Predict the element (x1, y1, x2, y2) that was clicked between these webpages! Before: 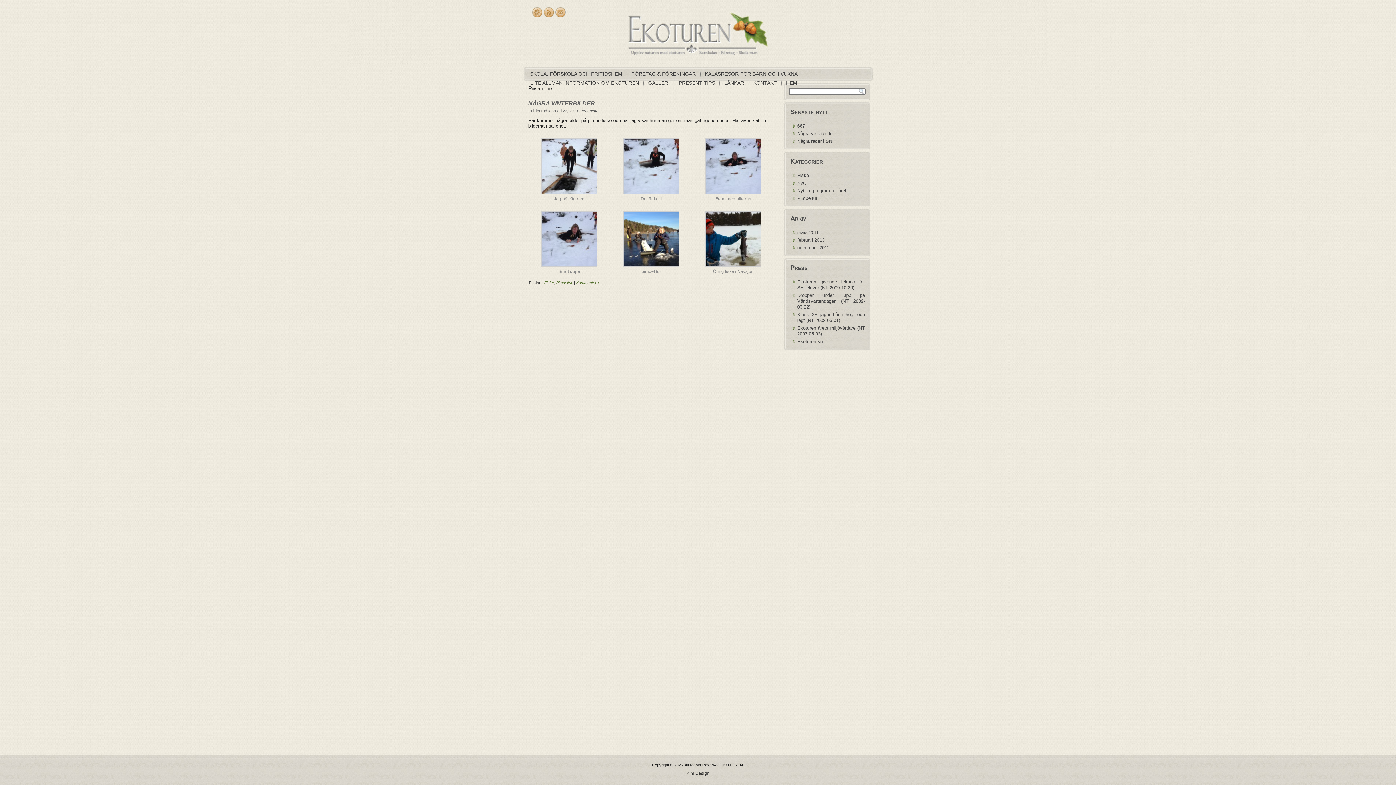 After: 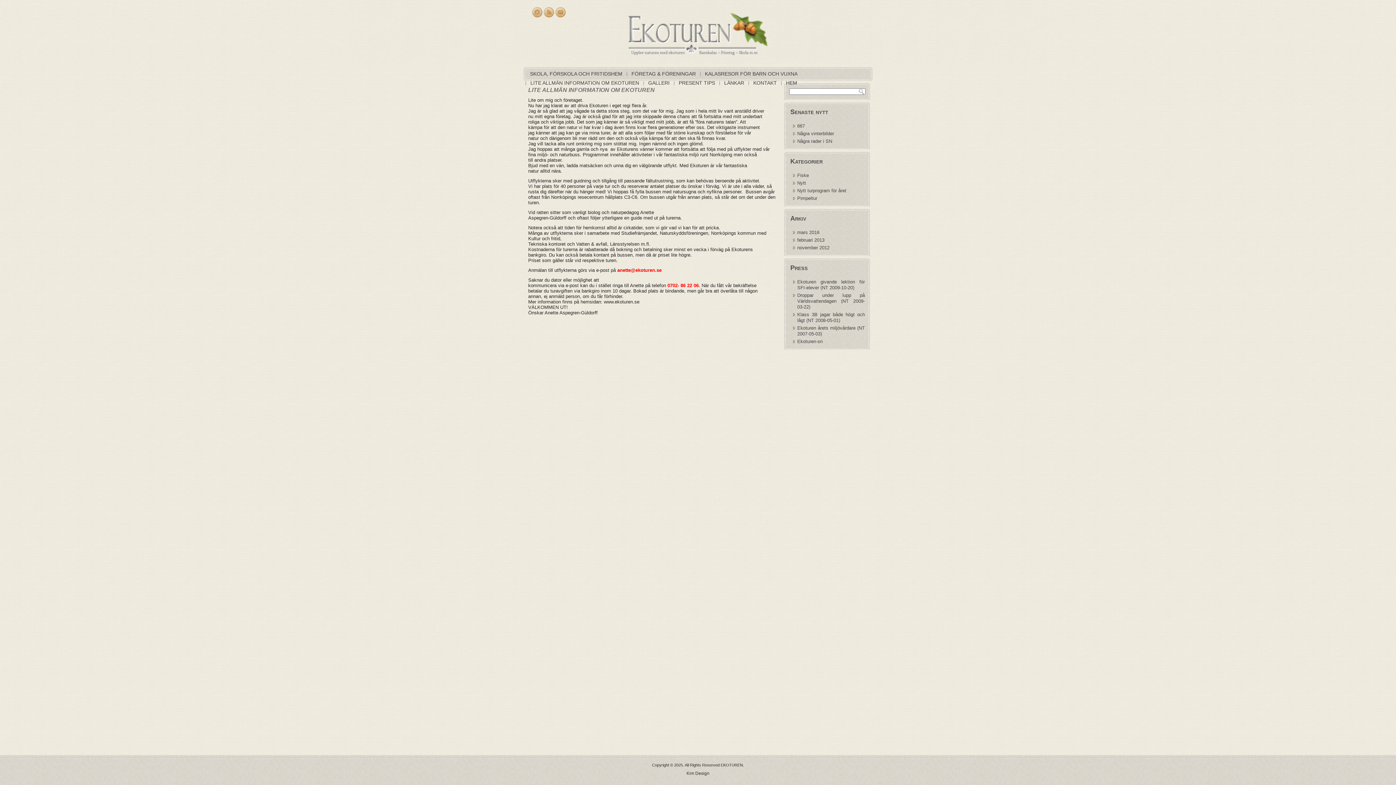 Action: bbox: (526, 78, 643, 87) label: LITE ALLMÄN INFORMATION OM EKOTUREN